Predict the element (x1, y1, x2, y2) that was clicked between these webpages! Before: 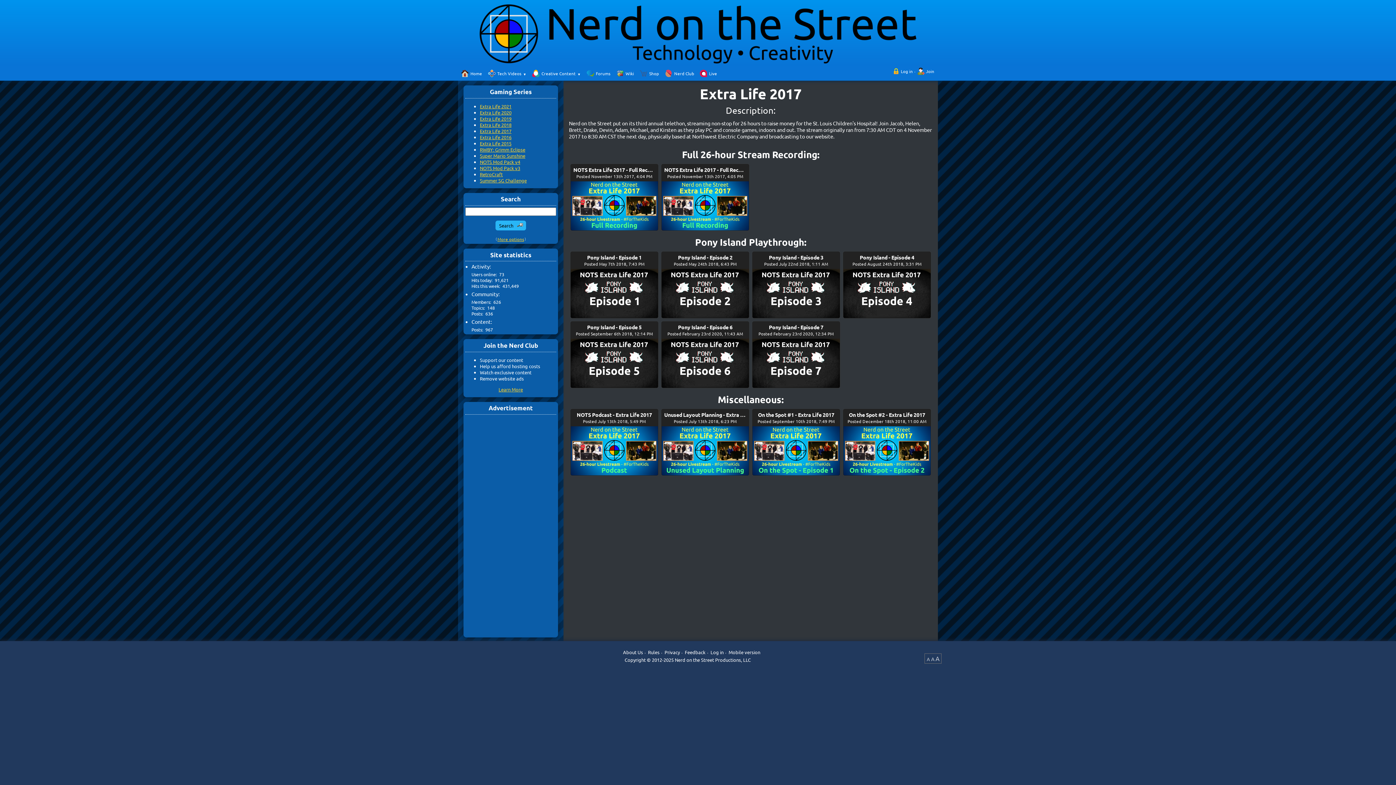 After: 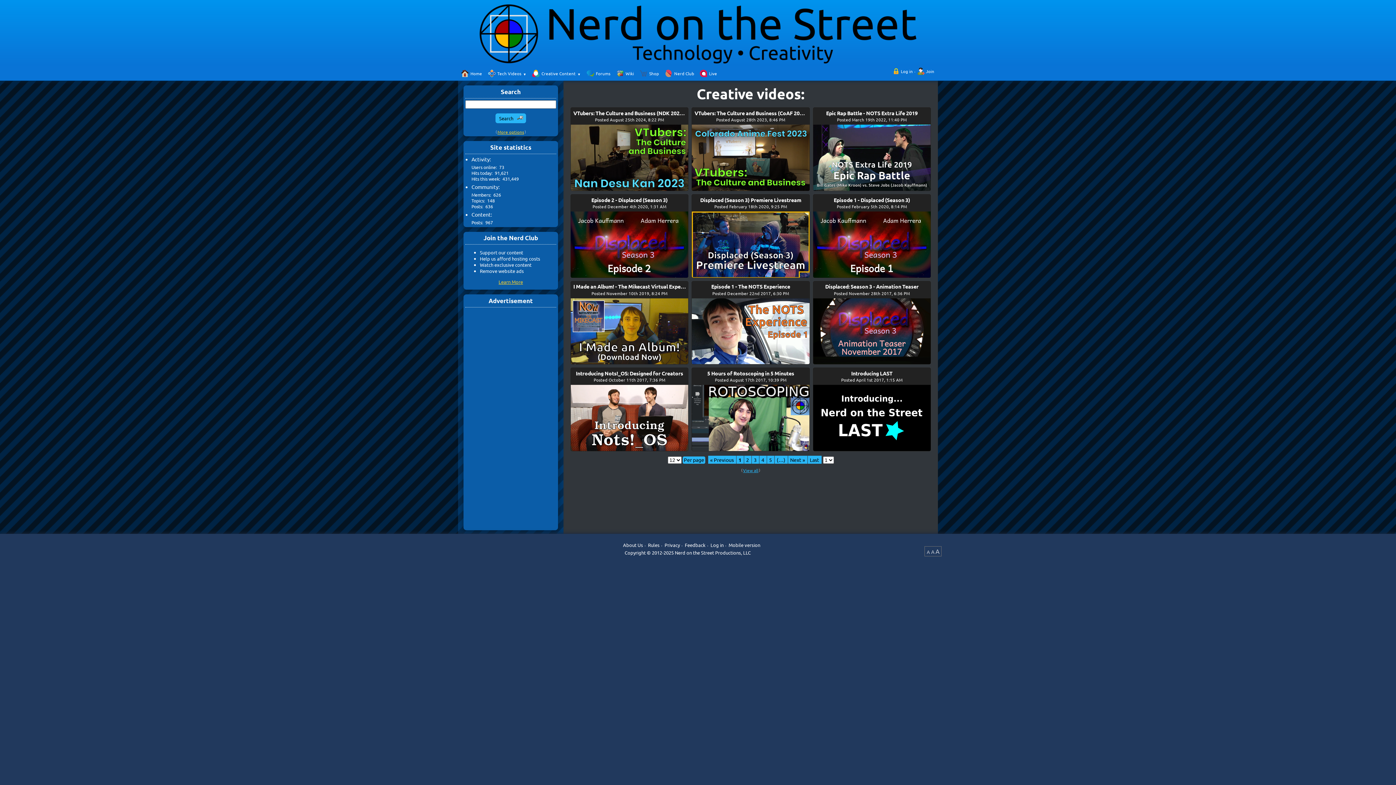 Action: label:  Creative Content bbox: (529, 65, 583, 80)